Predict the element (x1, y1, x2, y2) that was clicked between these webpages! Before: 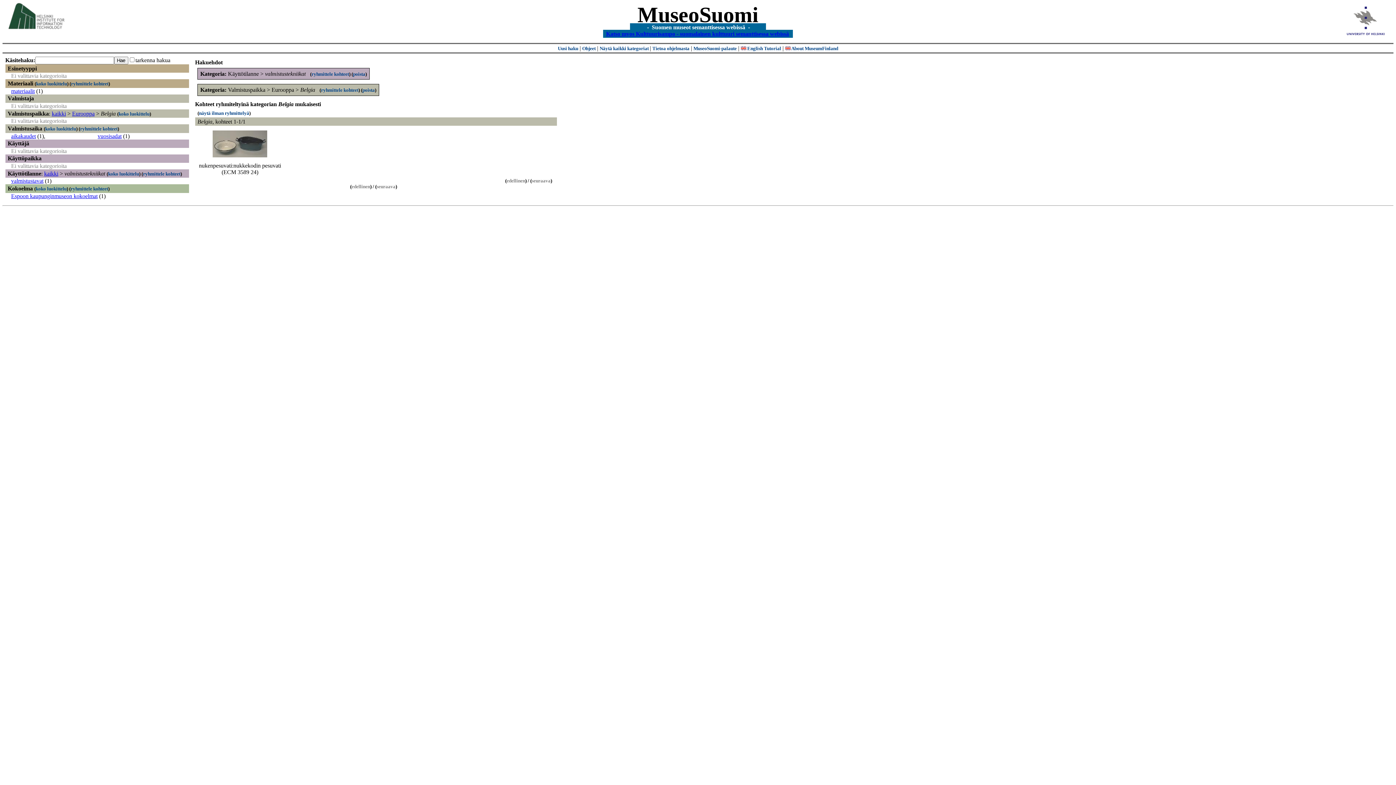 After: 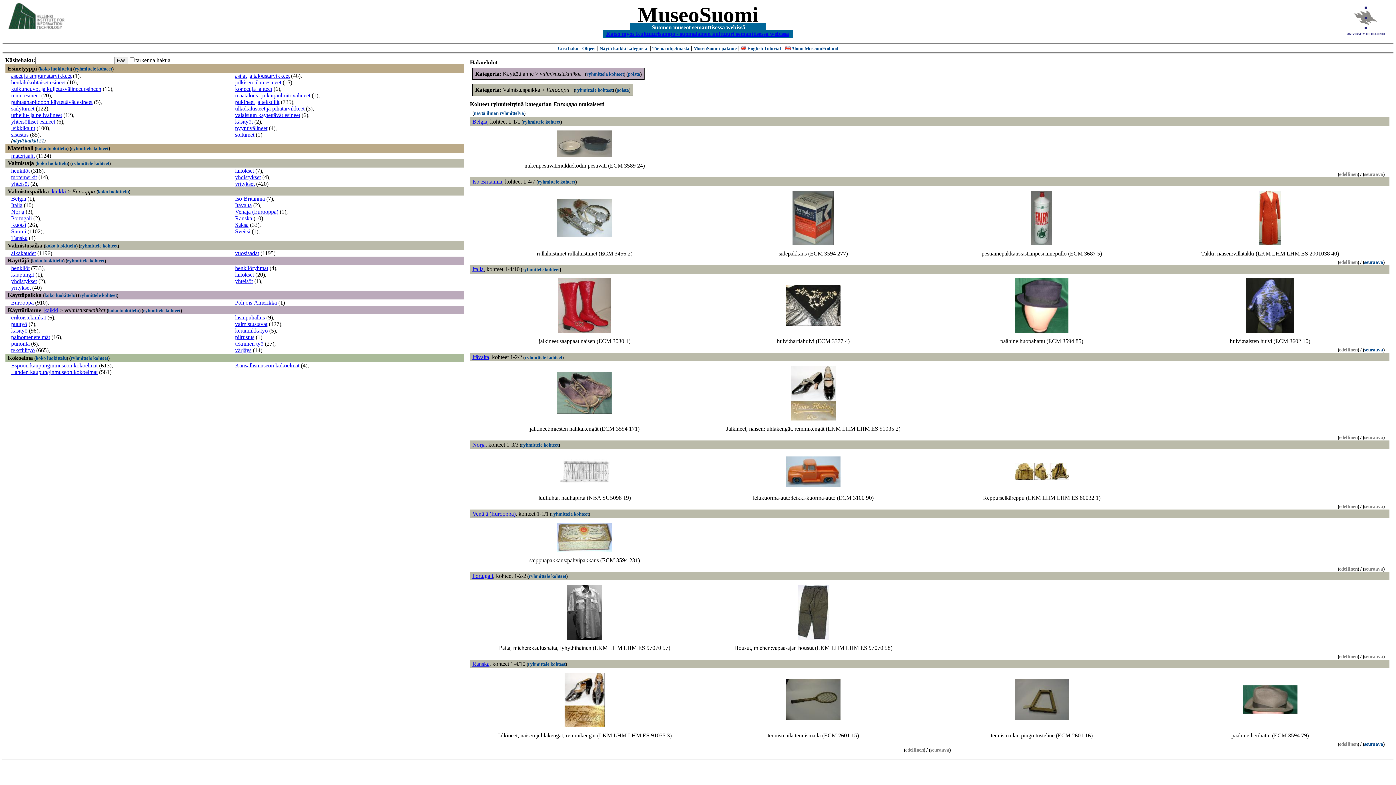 Action: label: Eurooppa bbox: (72, 110, 94, 116)